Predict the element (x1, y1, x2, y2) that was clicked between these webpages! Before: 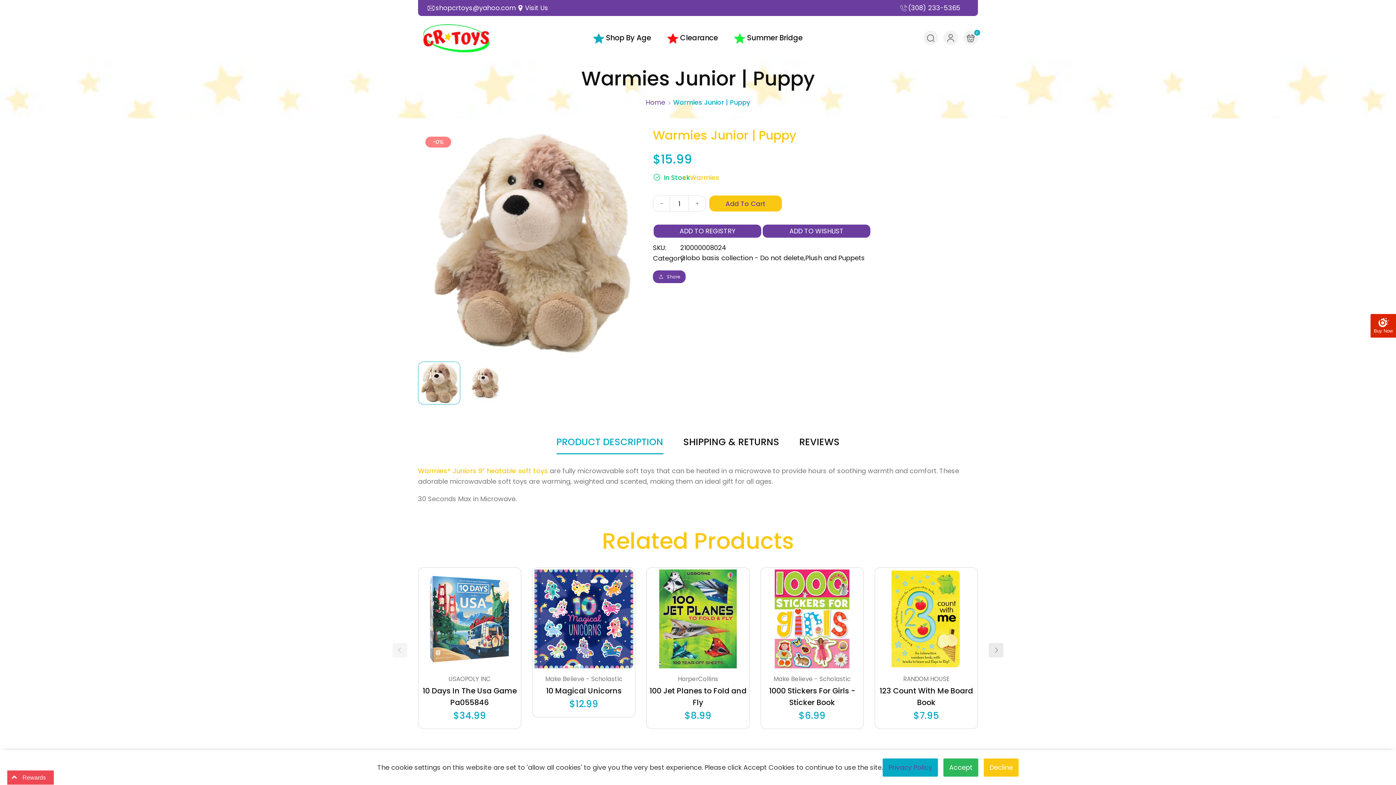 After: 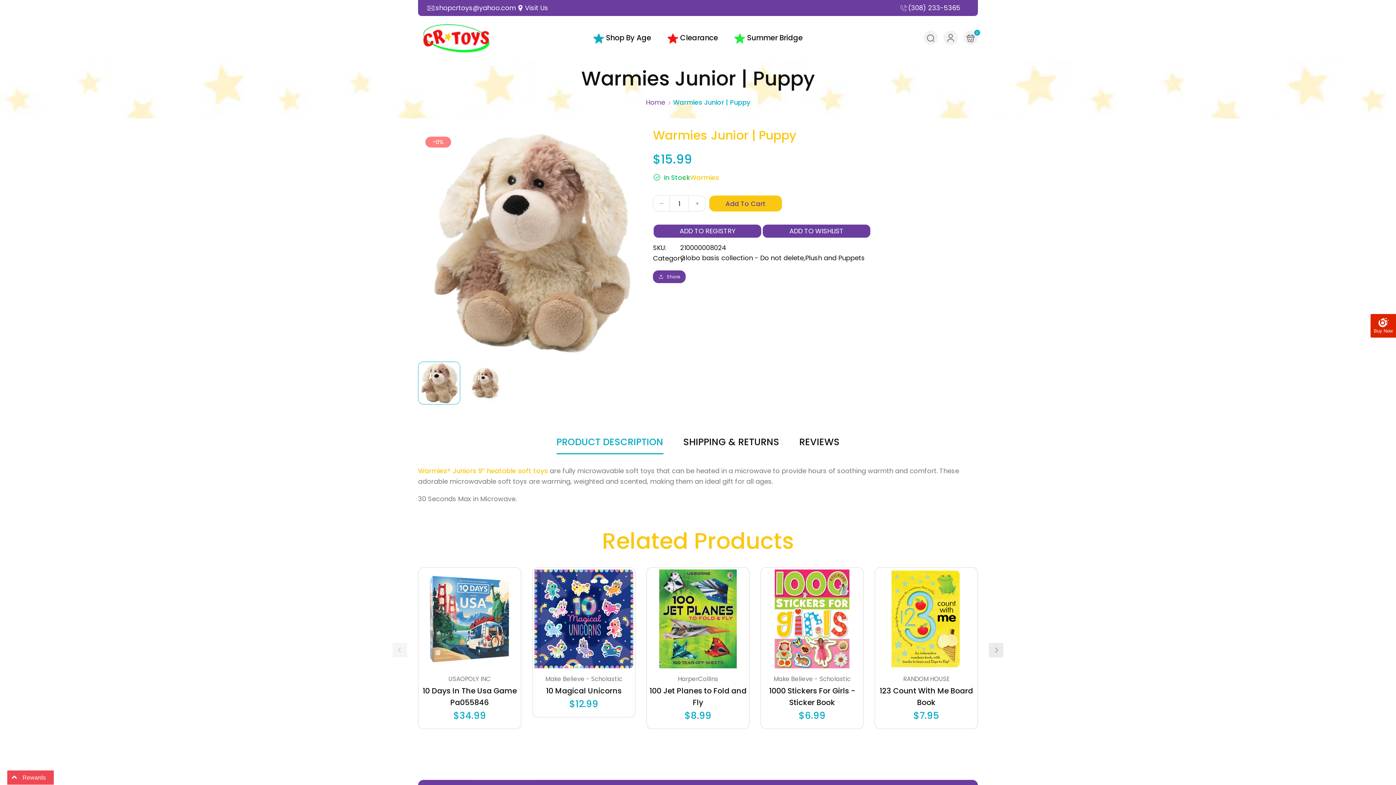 Action: bbox: (984, 758, 1018, 777) label: Decline